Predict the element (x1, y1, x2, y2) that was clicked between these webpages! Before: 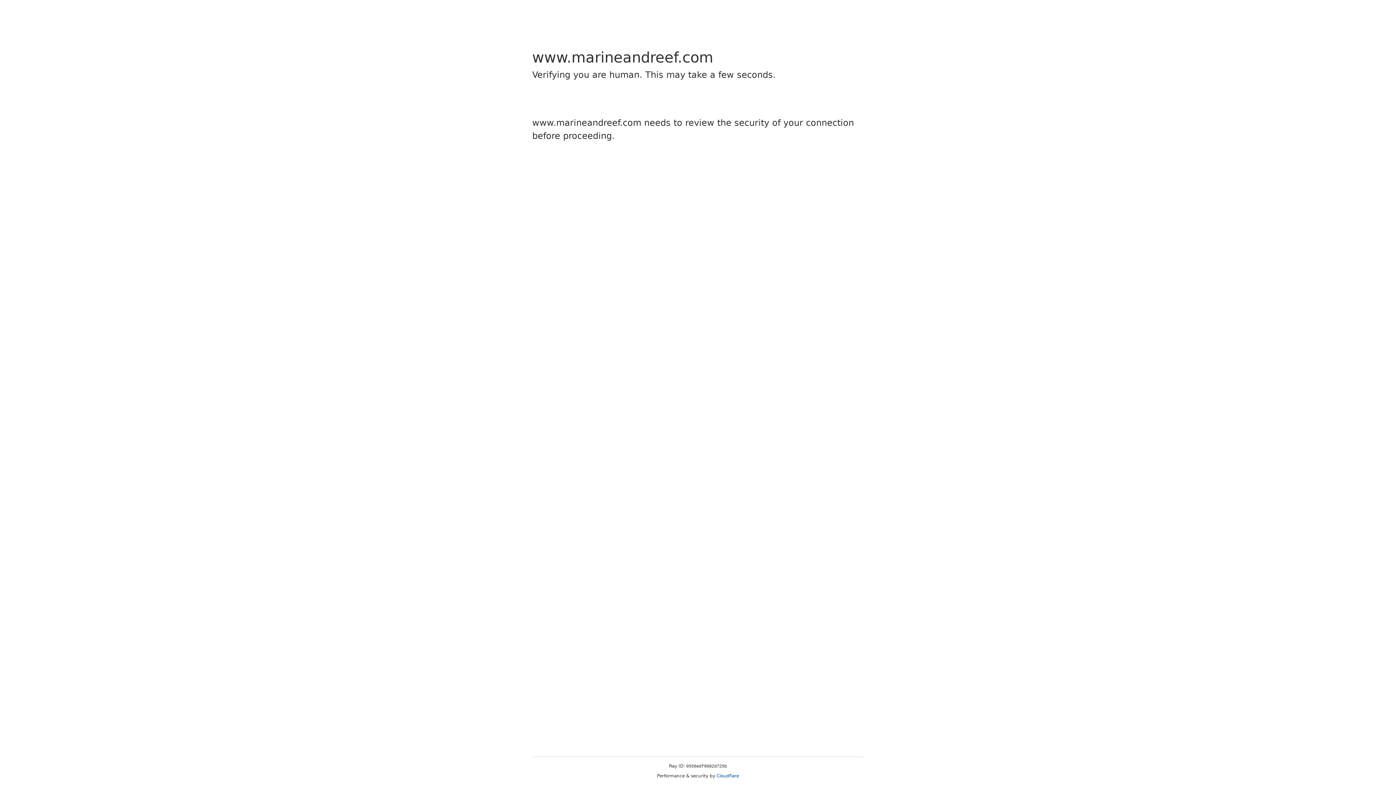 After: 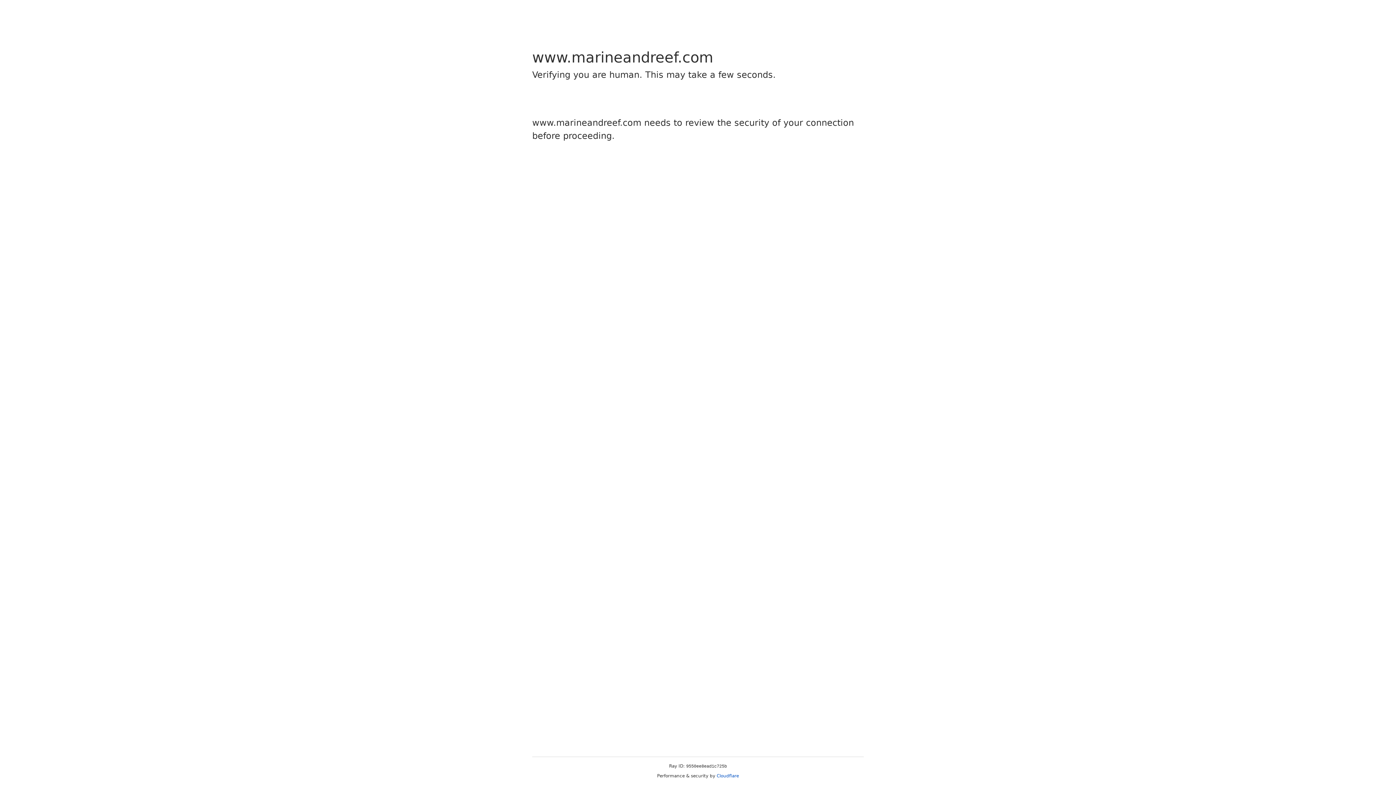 Action: bbox: (716, 773, 739, 778) label: Cloudflare